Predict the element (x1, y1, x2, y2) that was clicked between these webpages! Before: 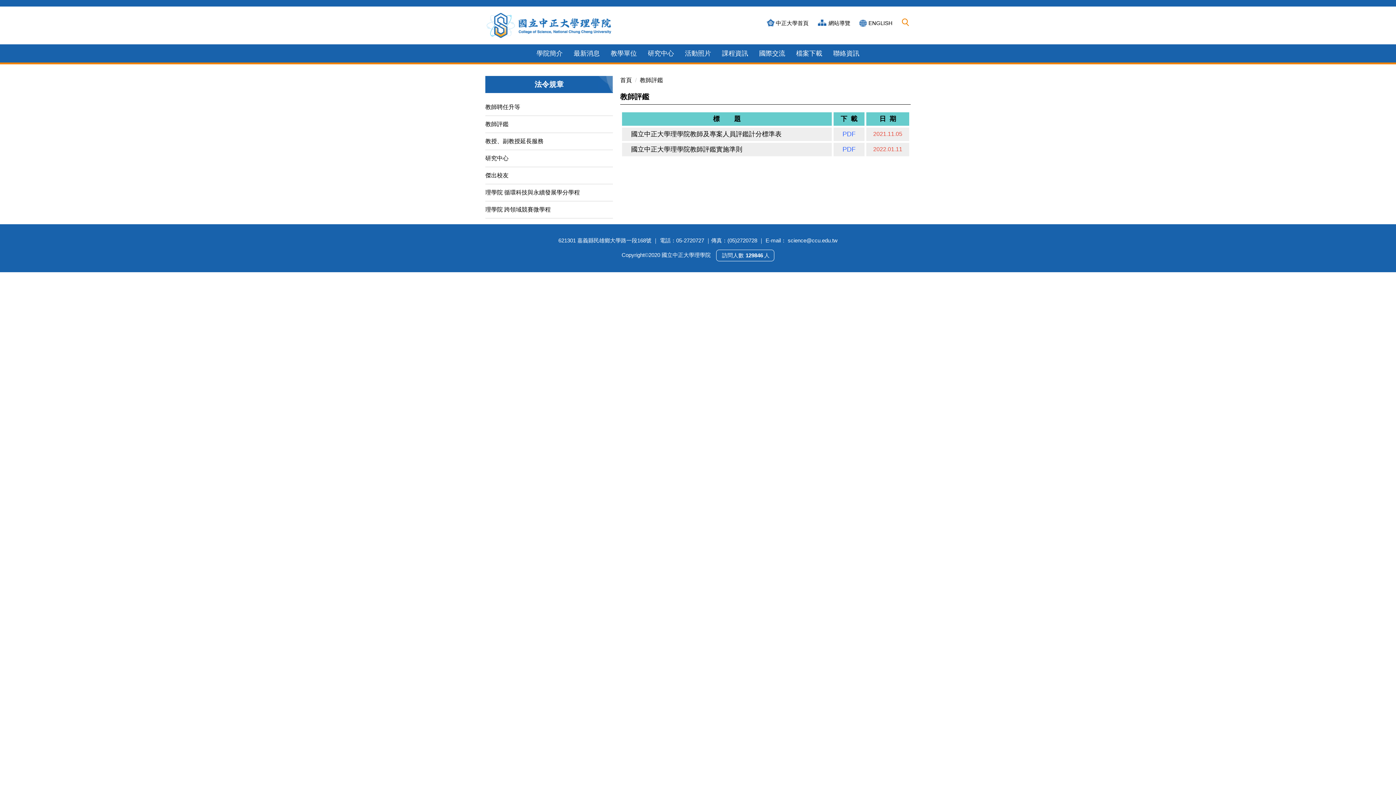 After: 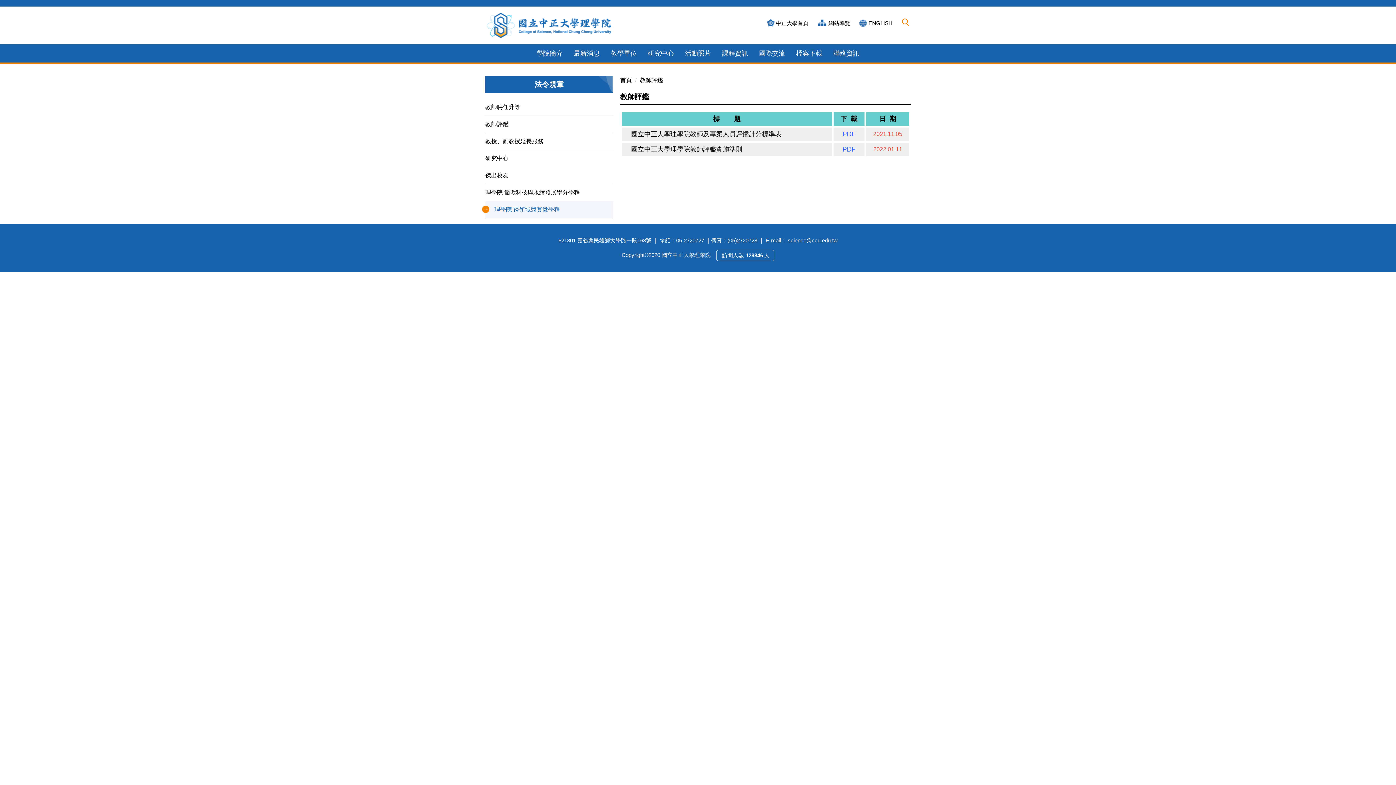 Action: bbox: (485, 206, 550, 212) label: 理學院 跨領域競賽微學程